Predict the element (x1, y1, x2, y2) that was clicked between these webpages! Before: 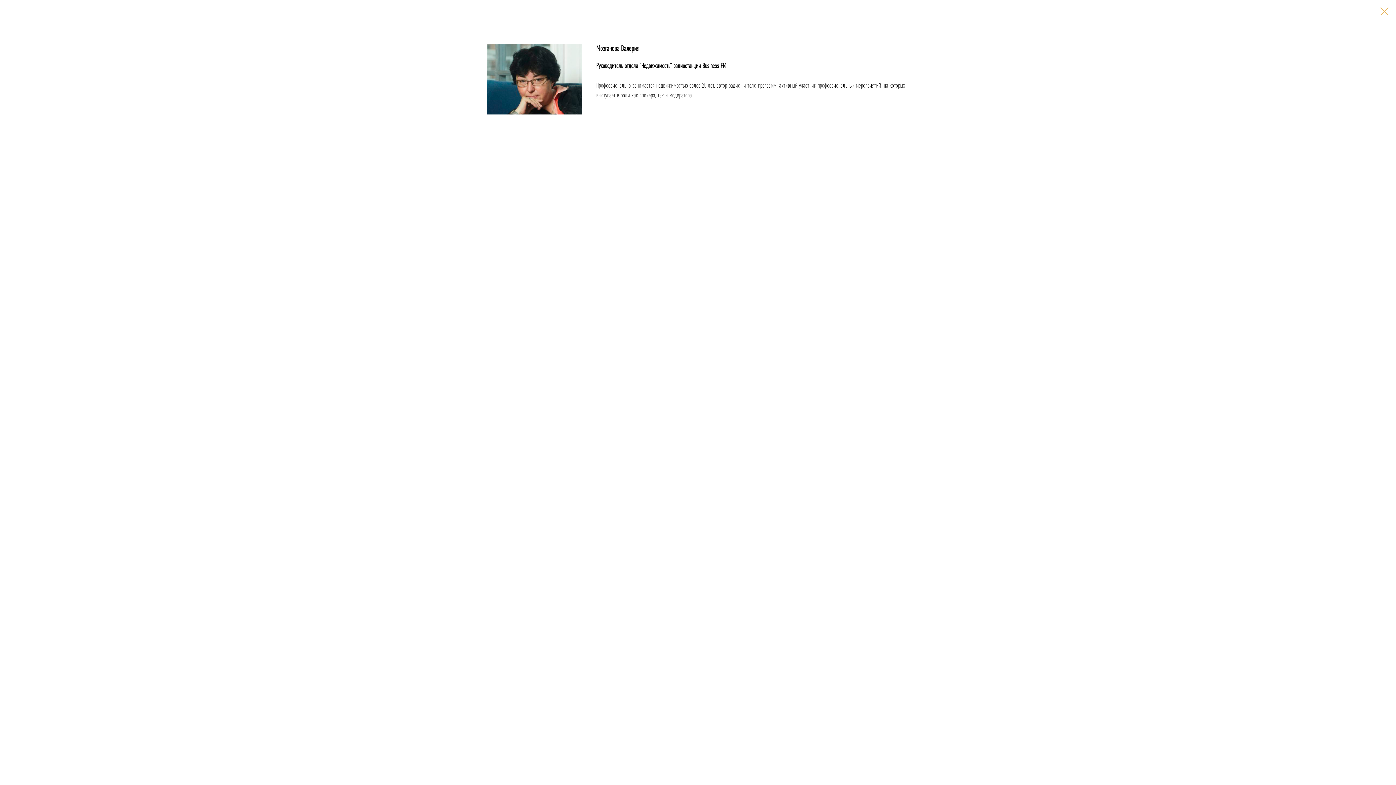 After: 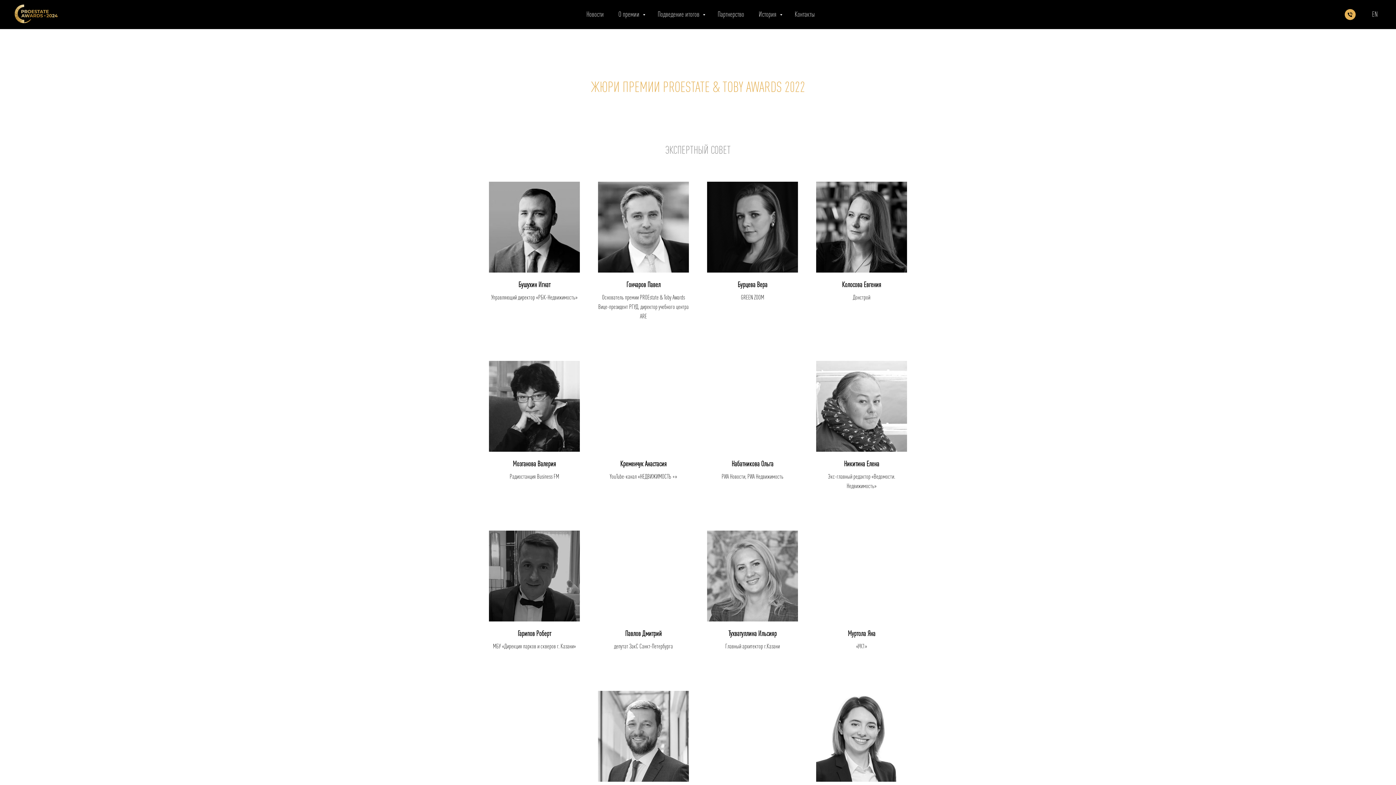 Action: bbox: (1380, 7, 1389, 15)